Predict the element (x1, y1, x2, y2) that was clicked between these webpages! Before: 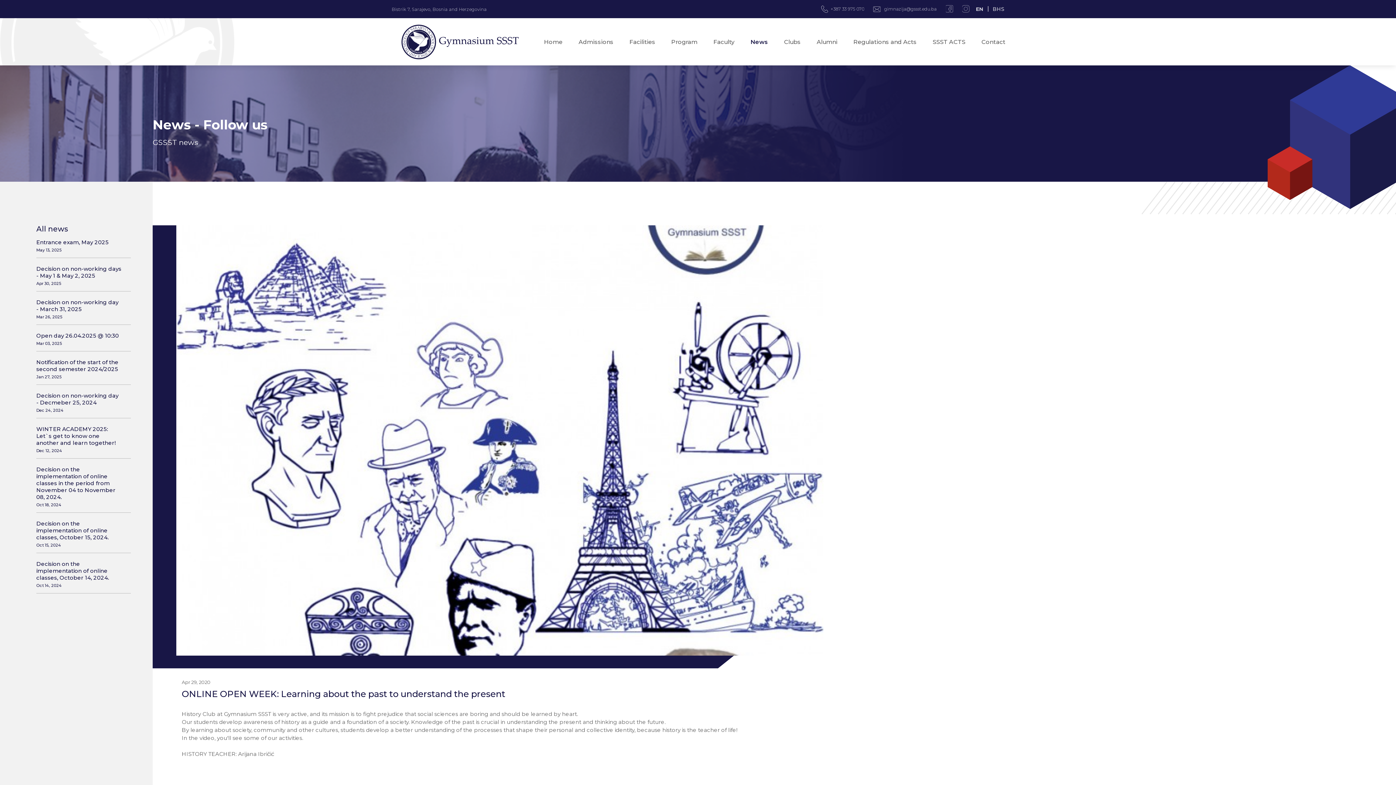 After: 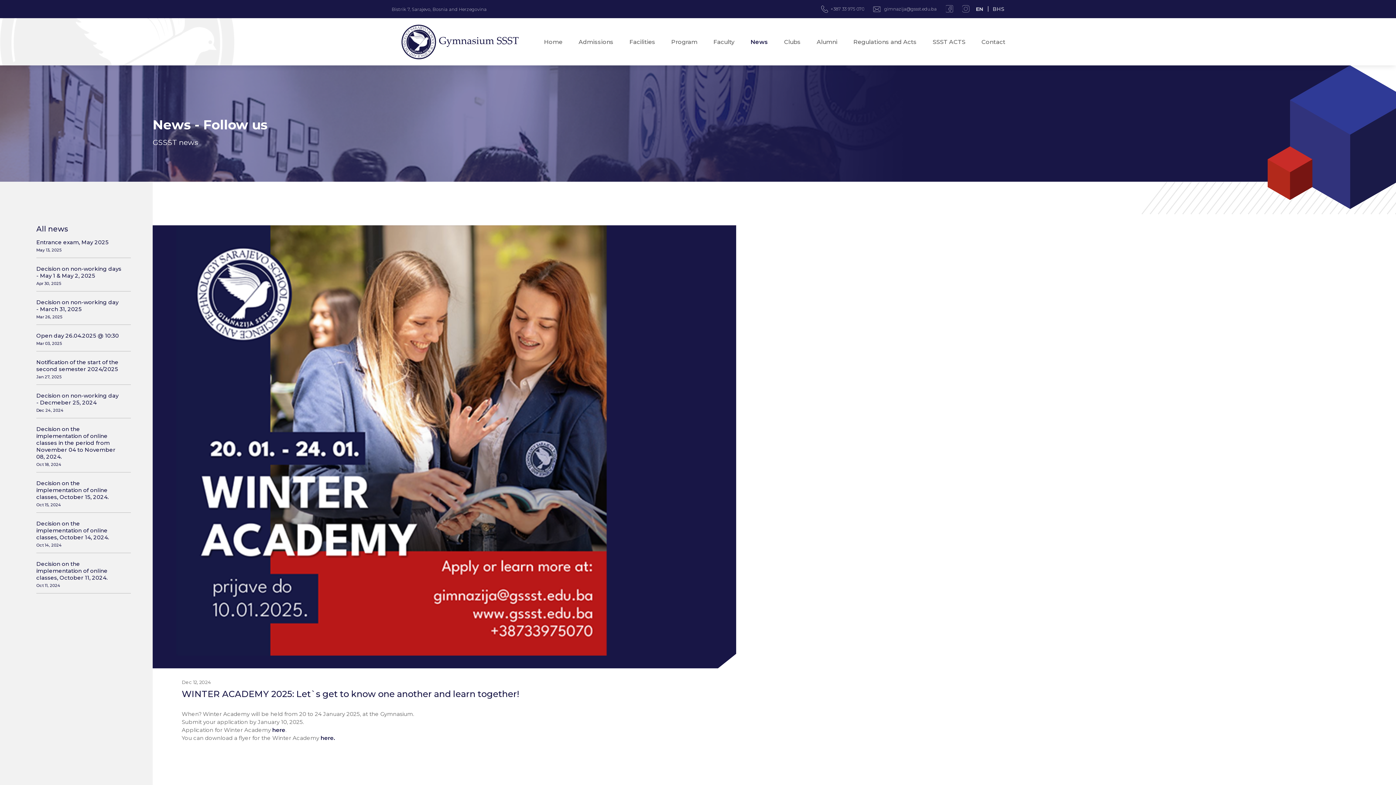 Action: label: WINTER ACADEMY 2025: Let`s get to know one another and learn together!
Dec 12, 2024 bbox: (36, 420, 130, 458)